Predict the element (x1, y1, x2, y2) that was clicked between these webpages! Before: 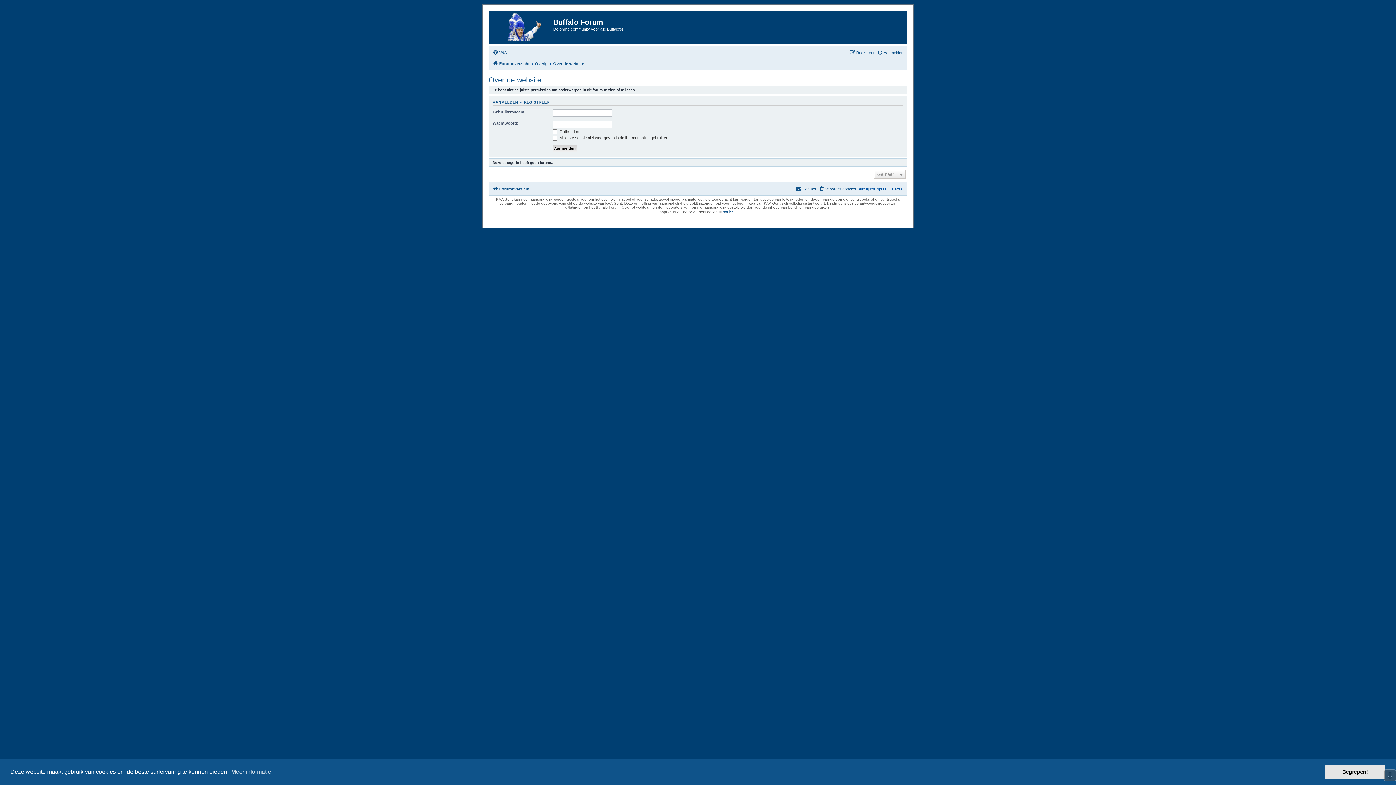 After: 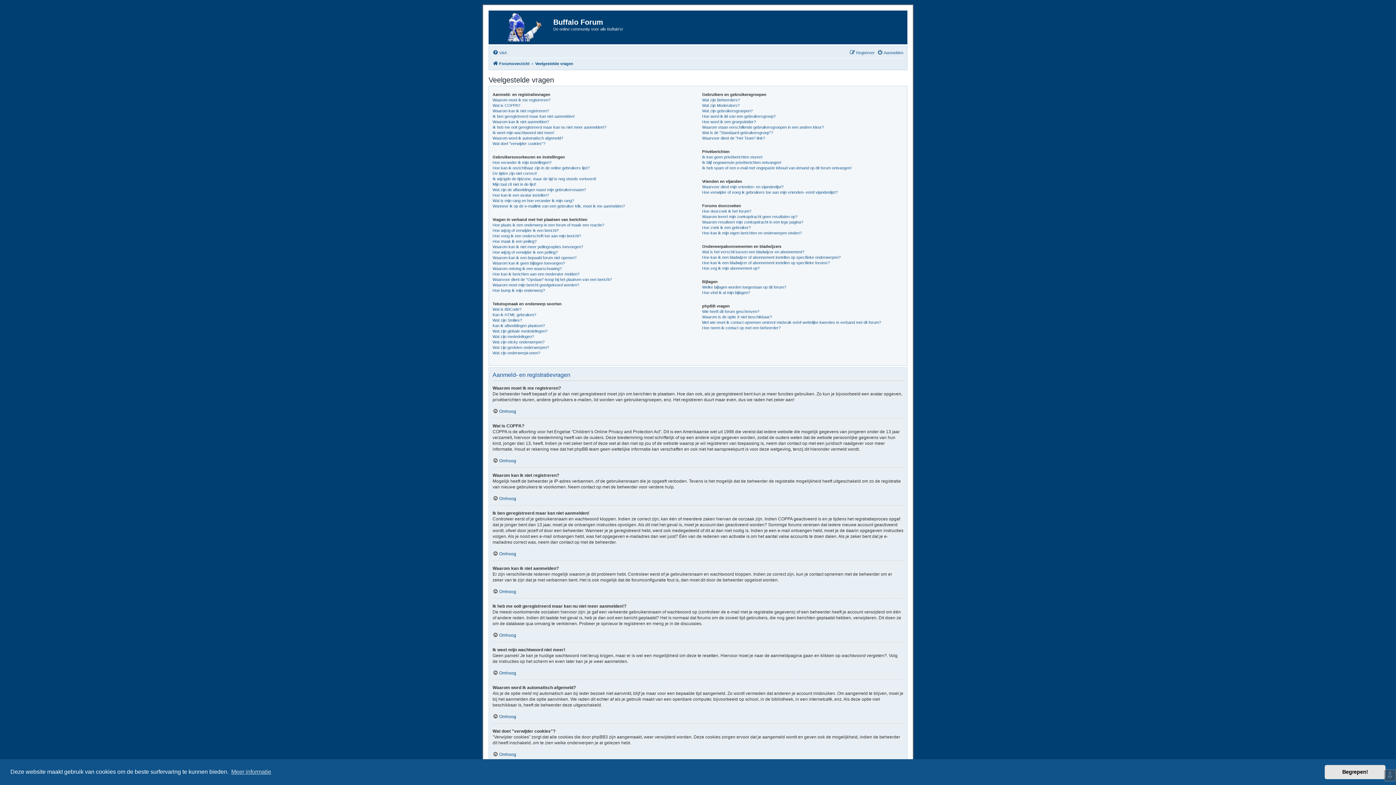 Action: bbox: (492, 48, 506, 57) label: V&A